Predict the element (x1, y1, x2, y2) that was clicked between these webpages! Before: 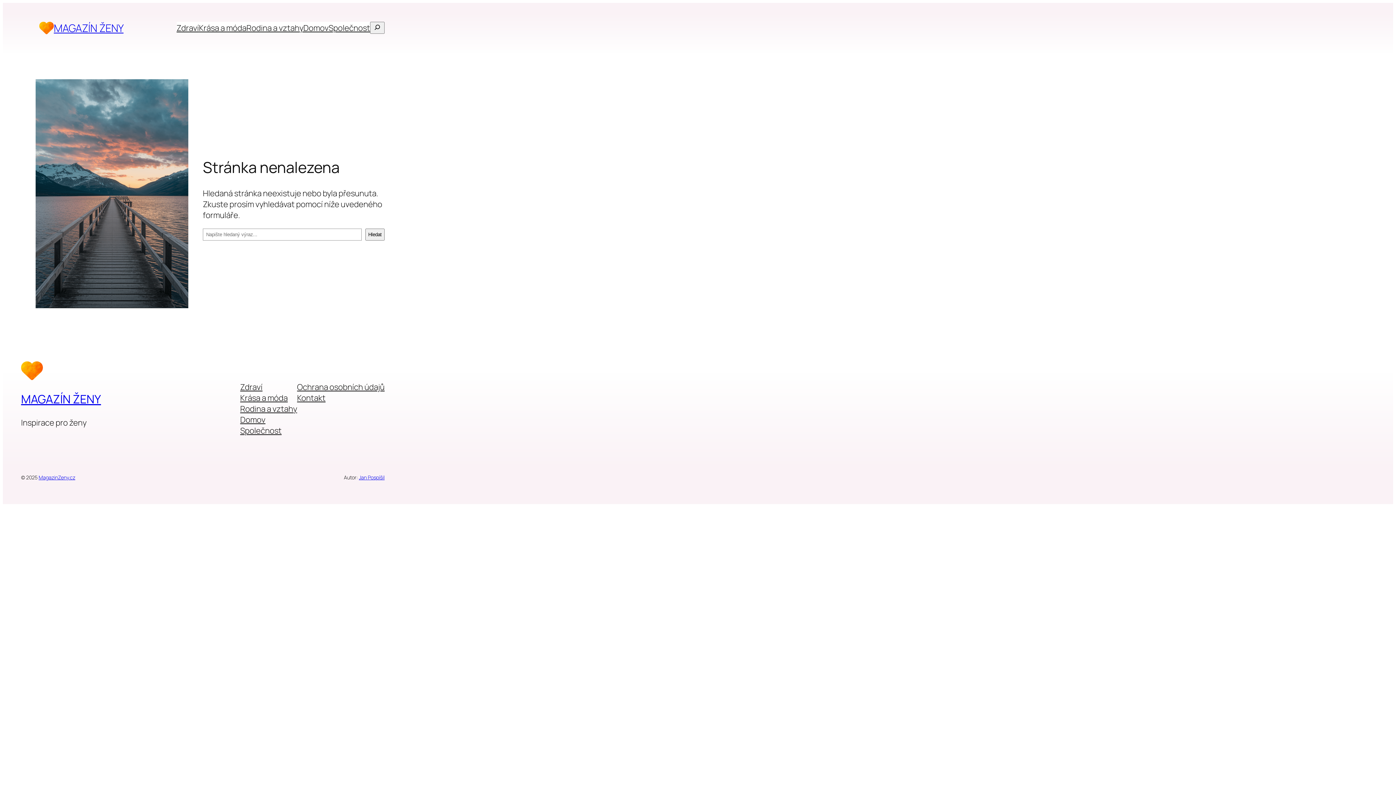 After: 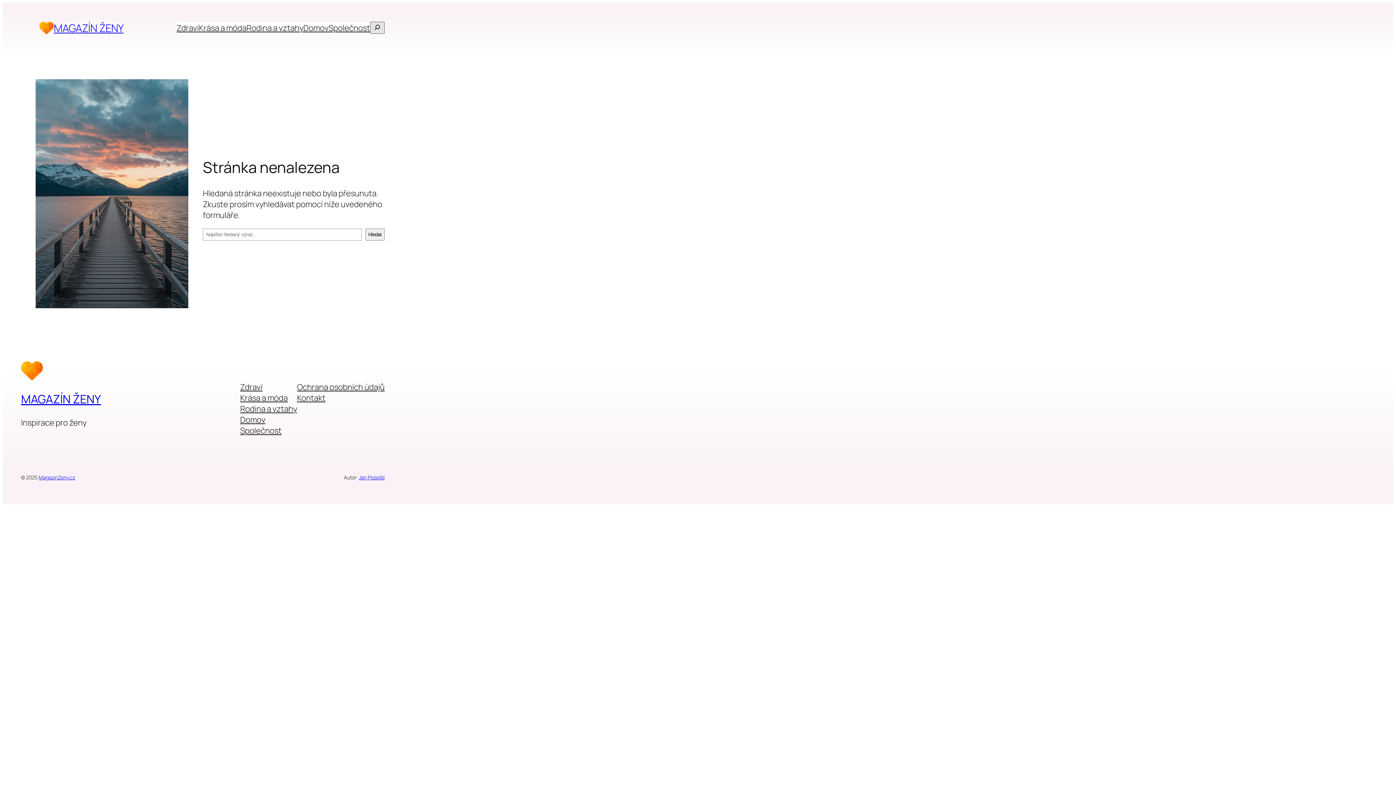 Action: bbox: (370, 21, 384, 33)